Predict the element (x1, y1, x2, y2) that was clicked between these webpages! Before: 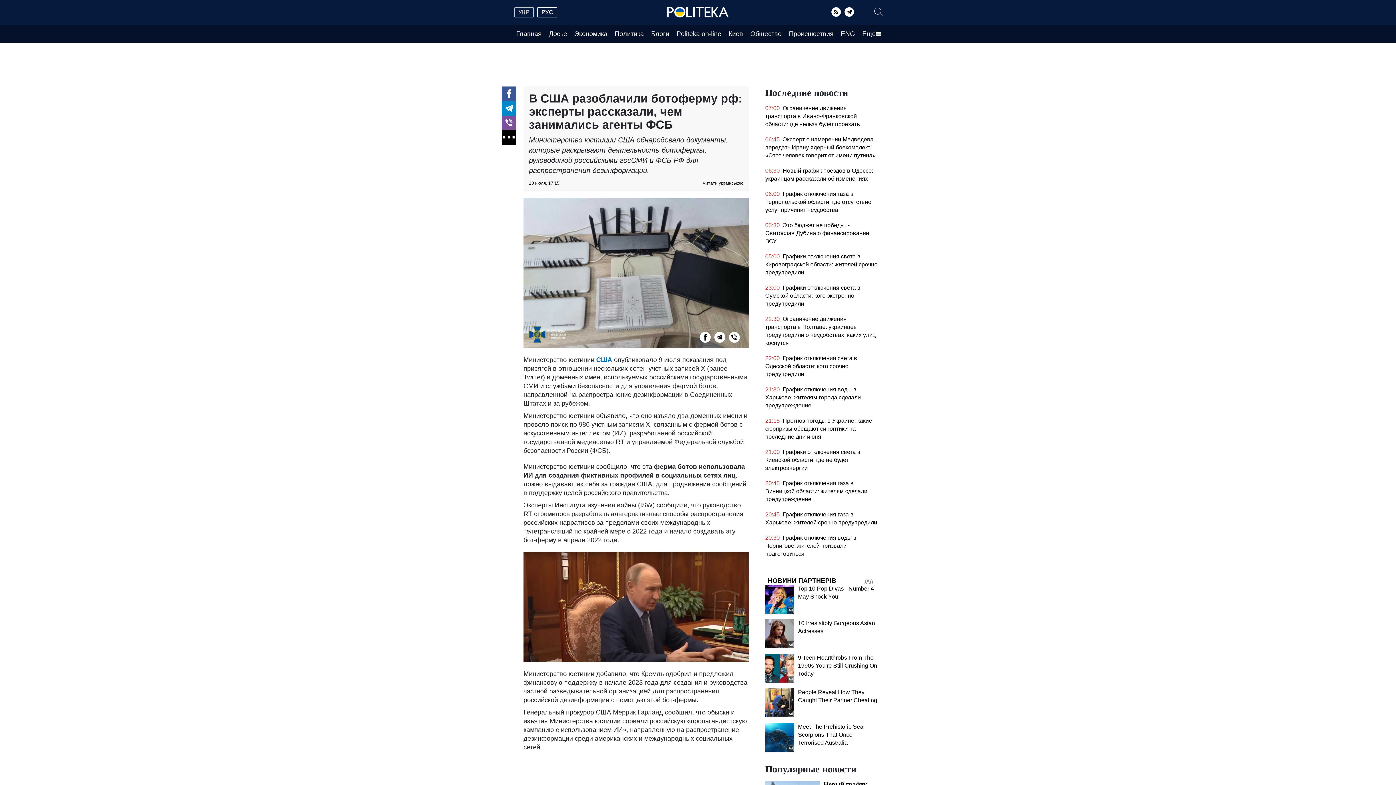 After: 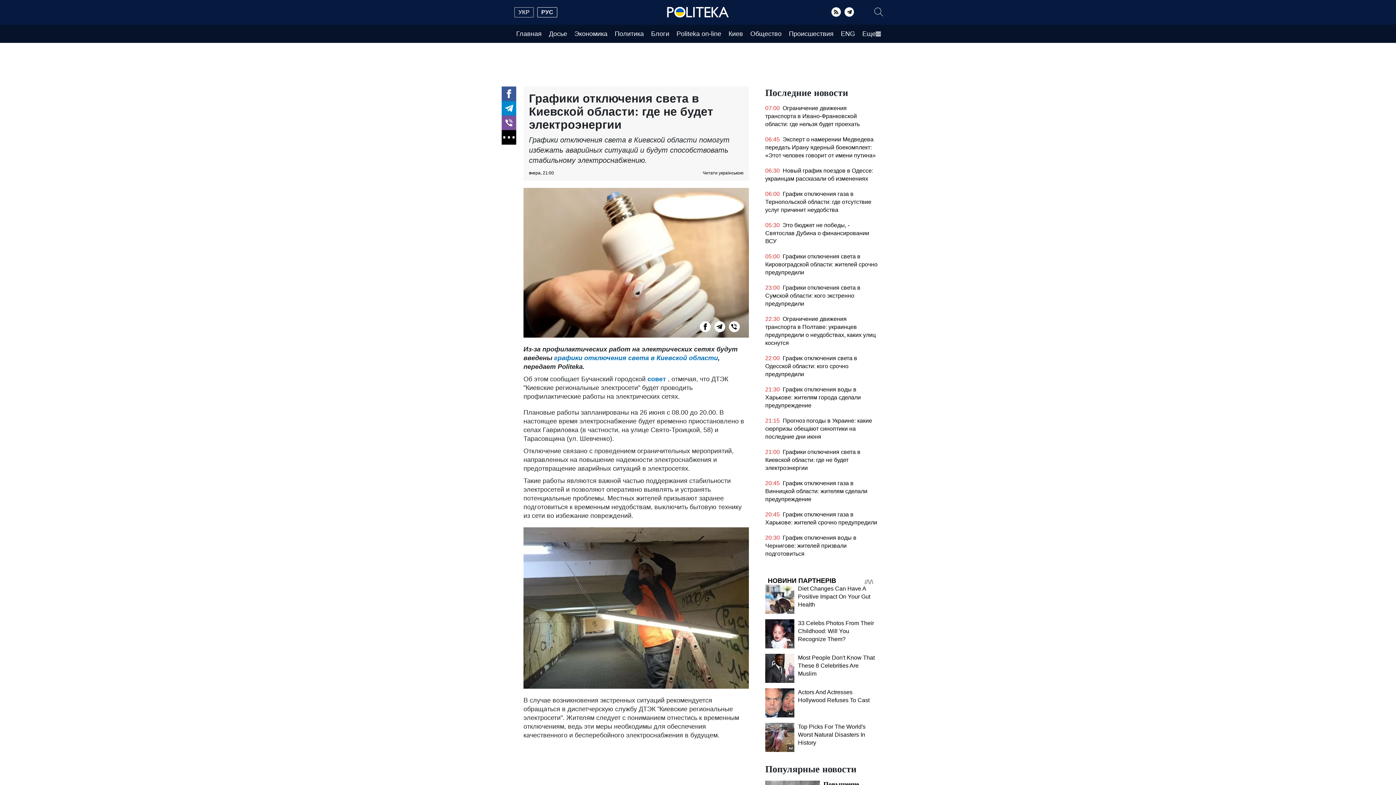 Action: bbox: (765, 448, 878, 476) label: 21:00 Графики отключения света в Киевской области: где не будет электроэнергии